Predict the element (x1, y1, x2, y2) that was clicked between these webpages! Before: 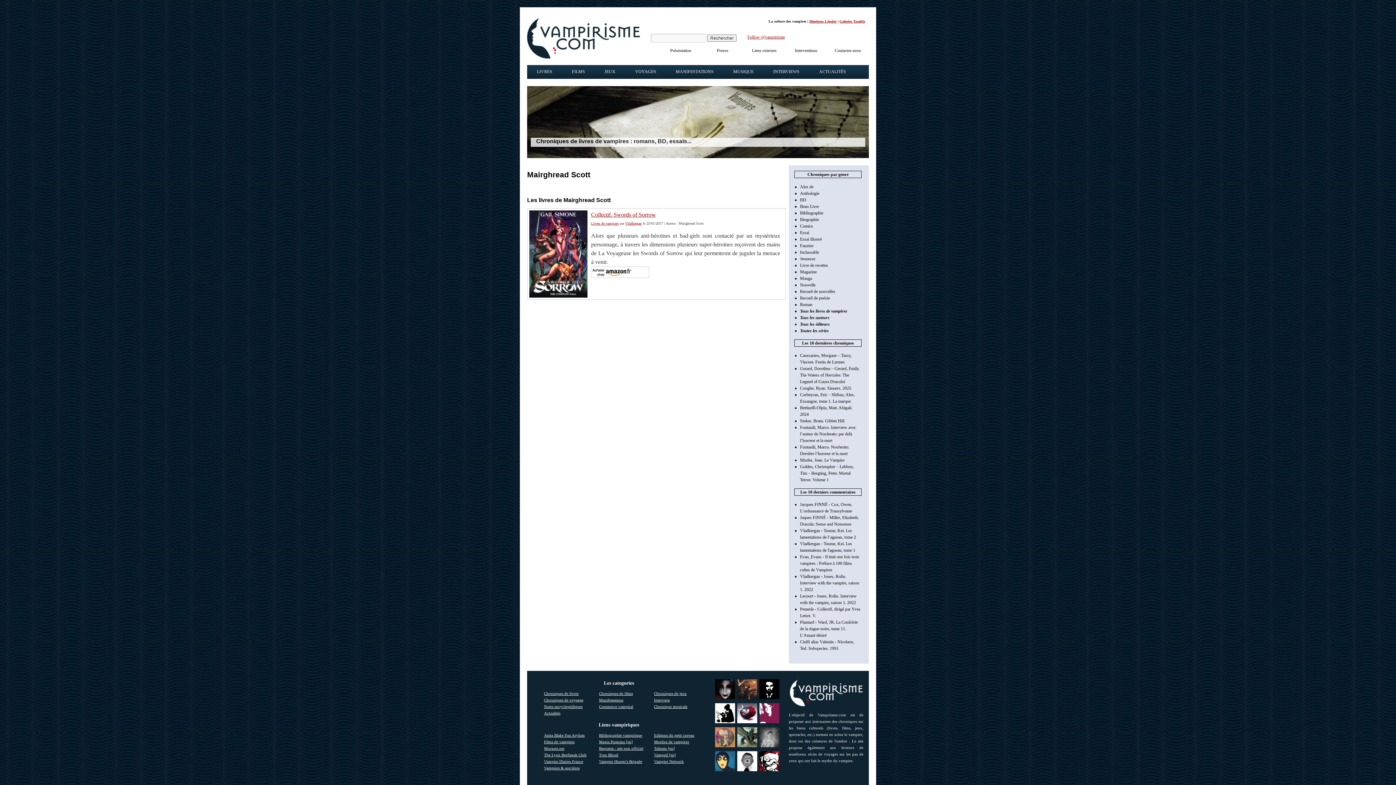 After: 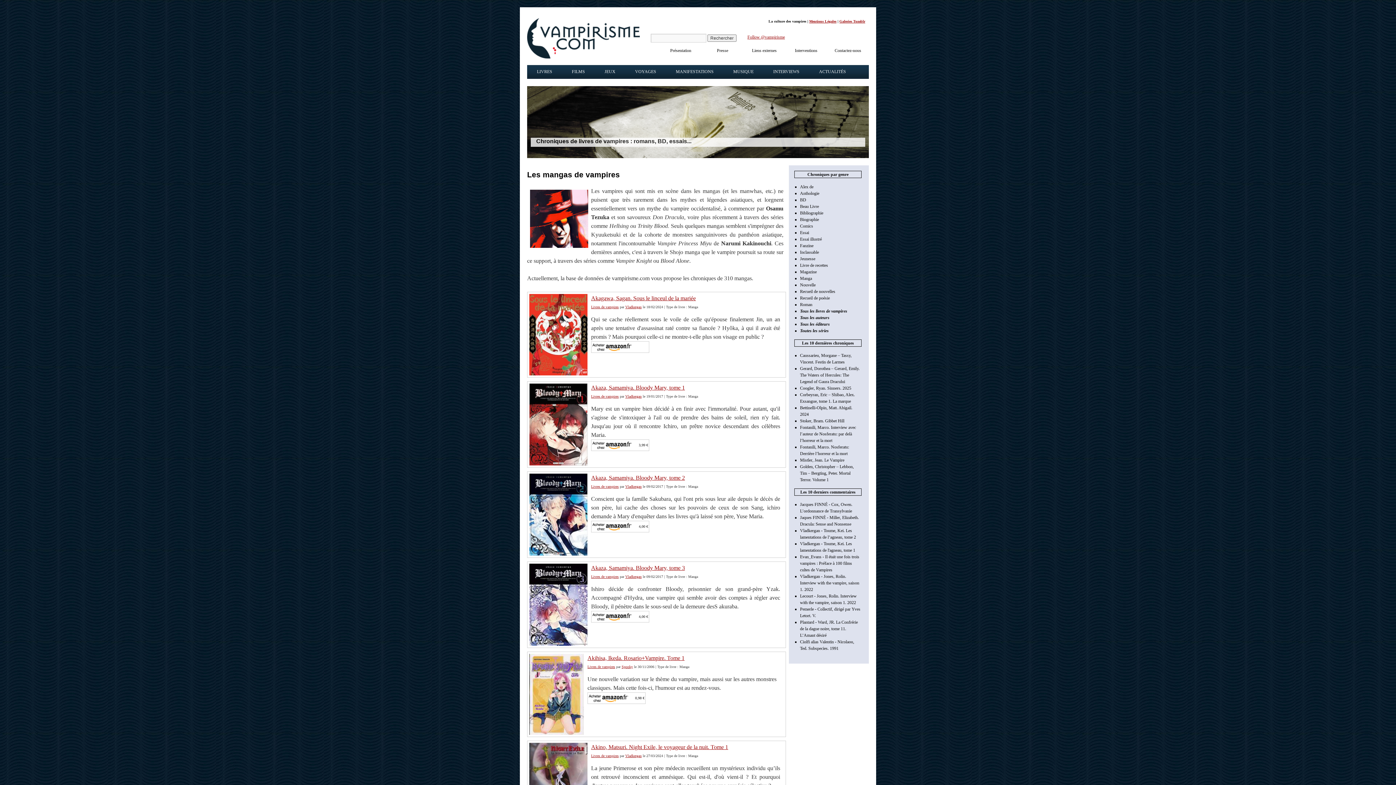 Action: bbox: (800, 276, 812, 281) label: Manga